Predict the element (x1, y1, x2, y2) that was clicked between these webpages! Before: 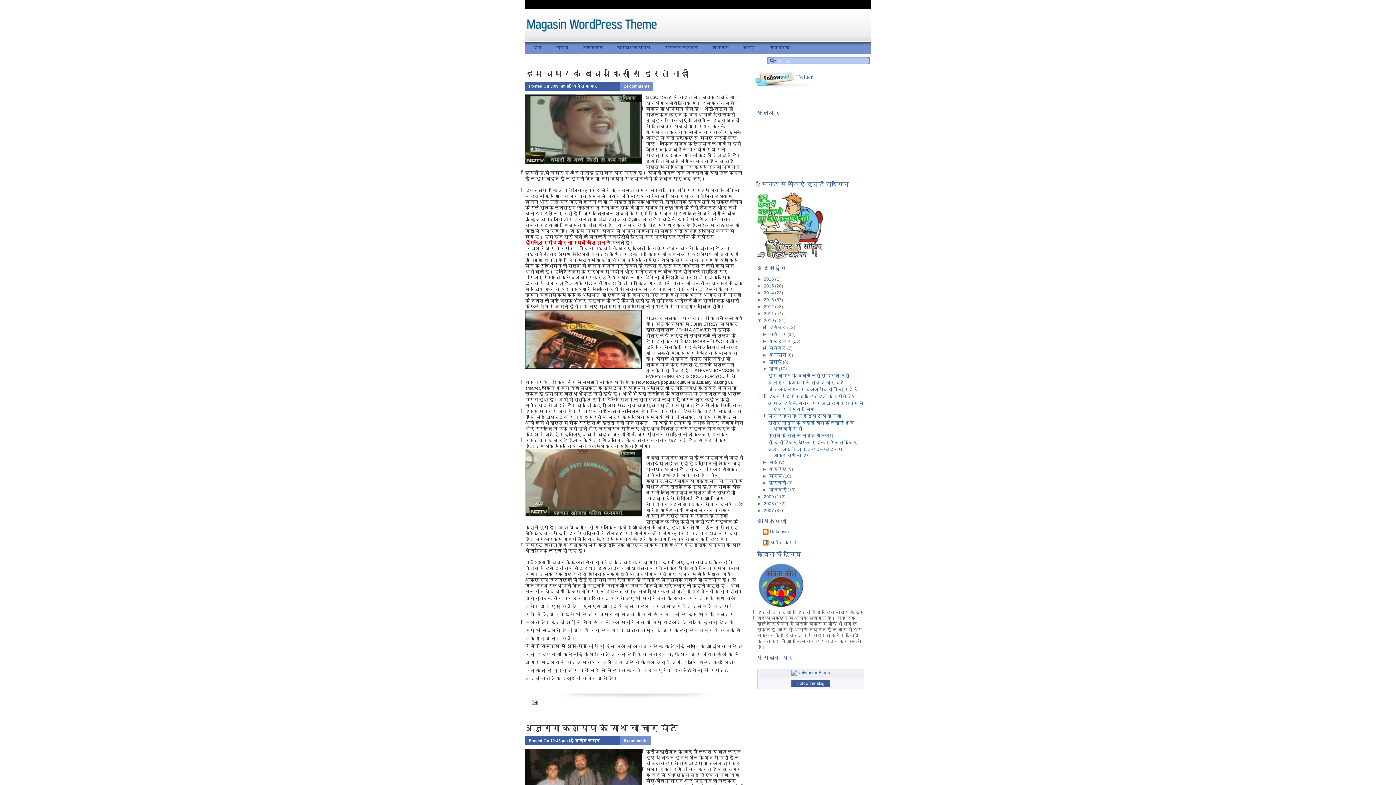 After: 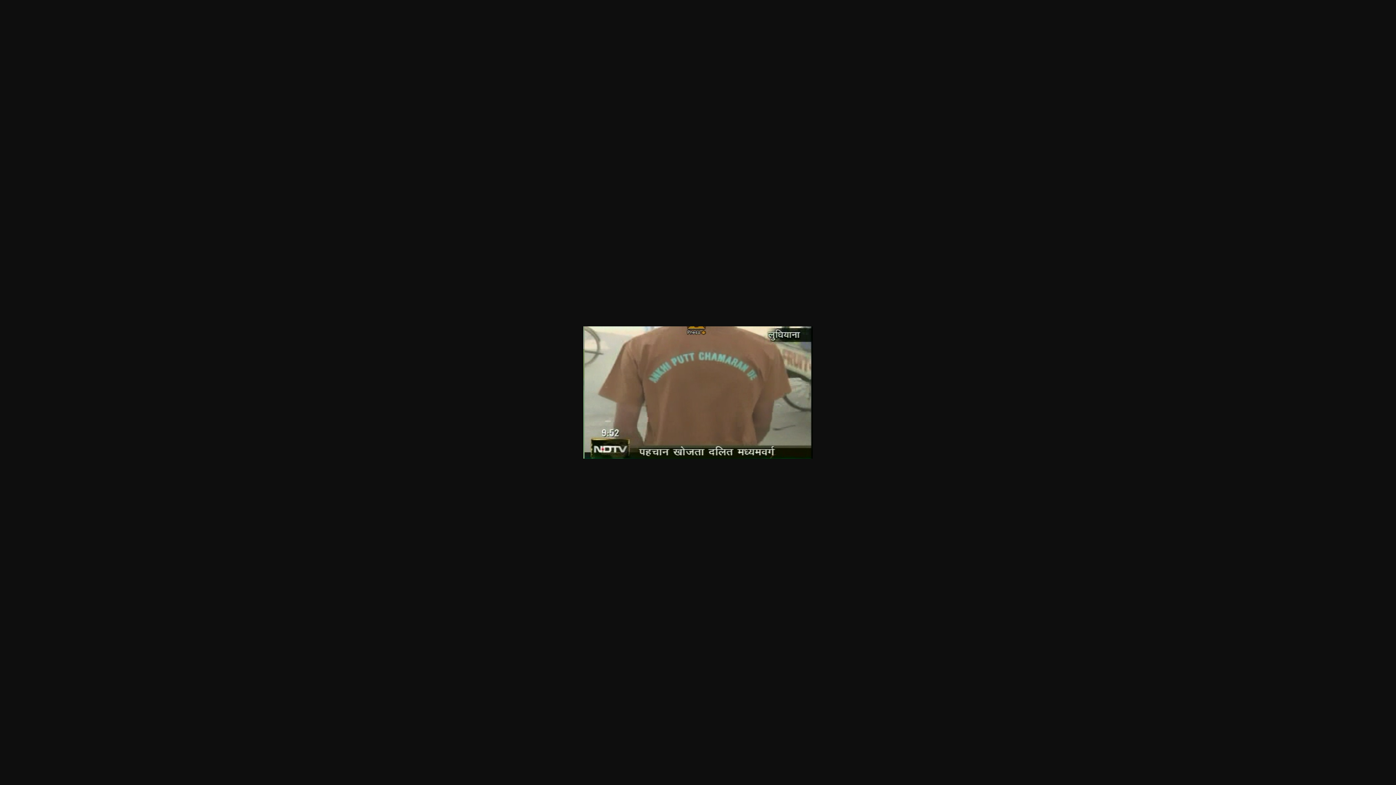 Action: bbox: (525, 449, 641, 518)